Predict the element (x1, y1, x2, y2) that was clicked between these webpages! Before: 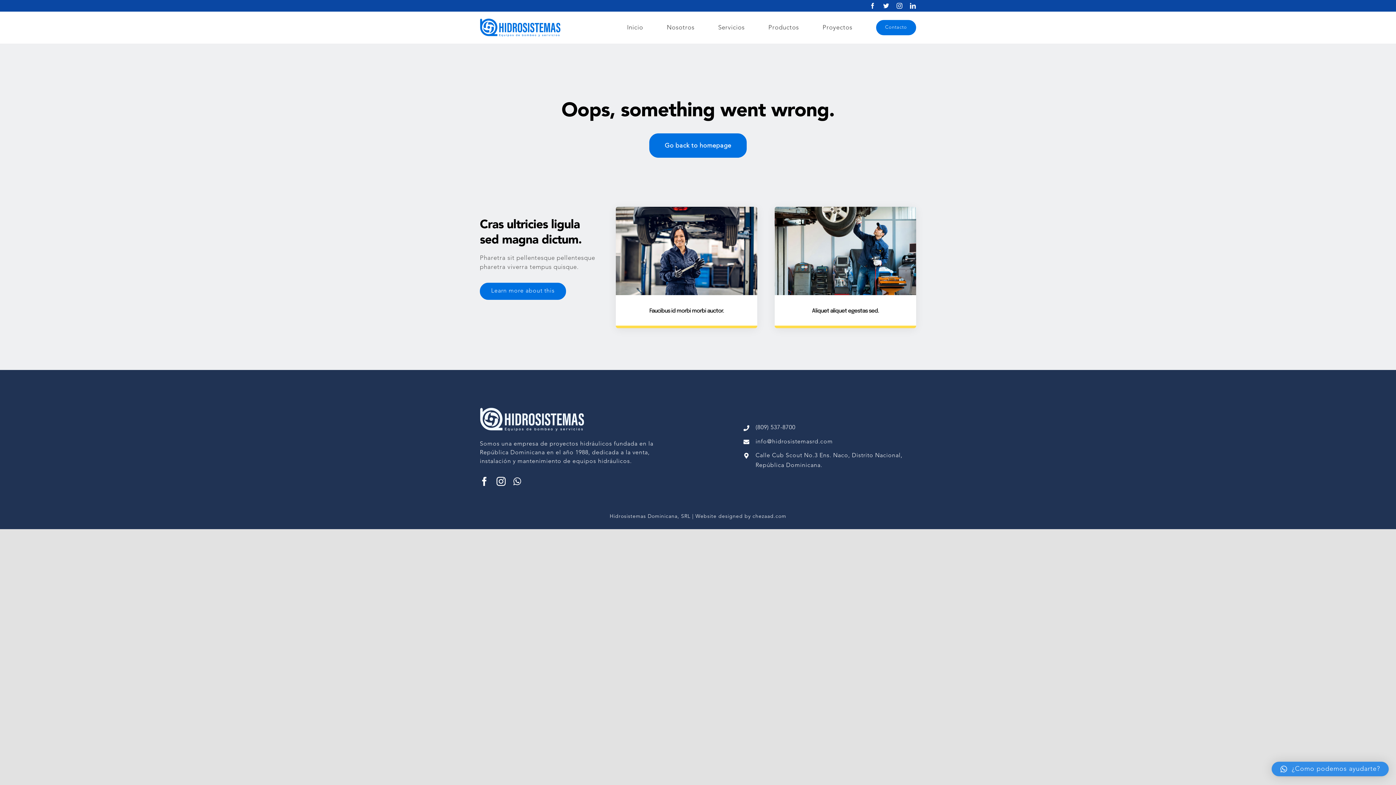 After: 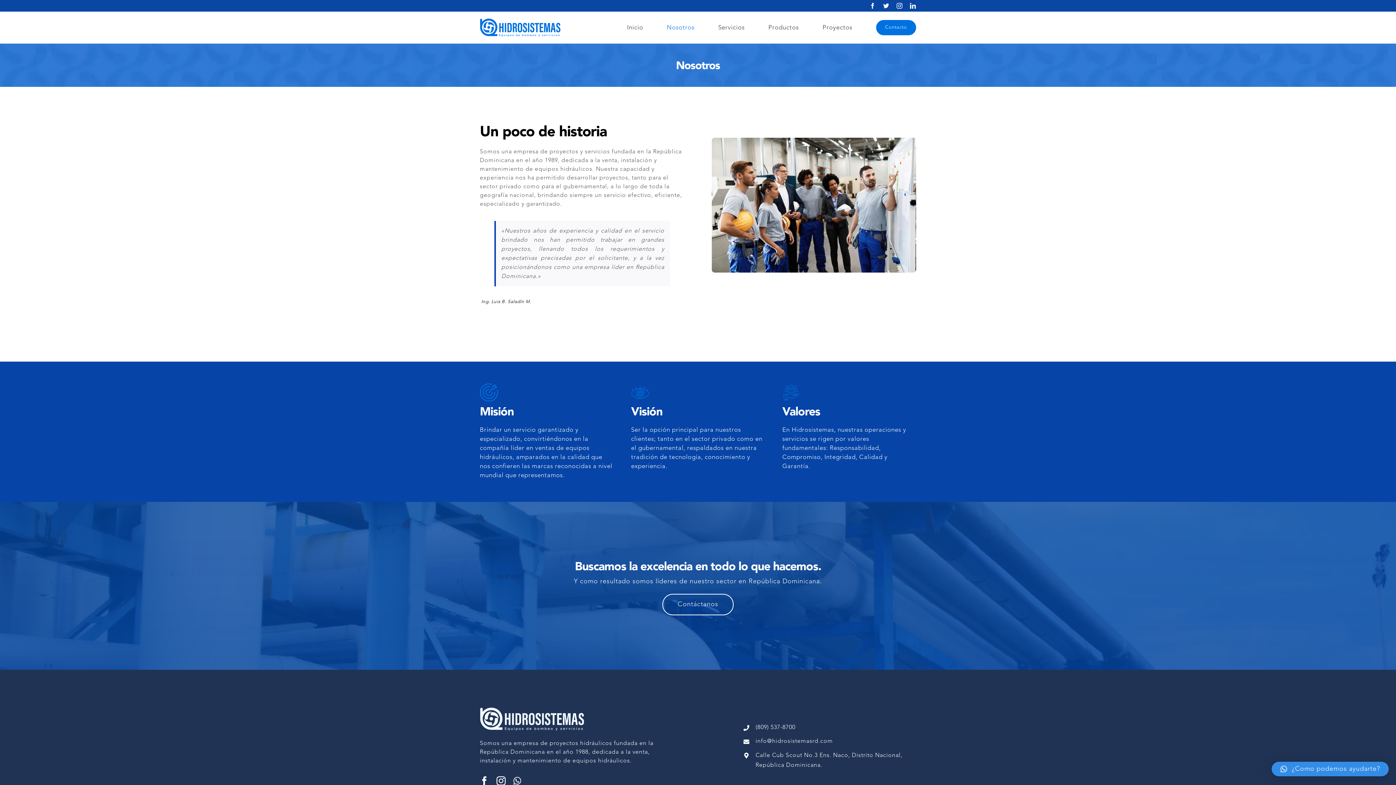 Action: bbox: (667, 23, 694, 32) label: Nosotros